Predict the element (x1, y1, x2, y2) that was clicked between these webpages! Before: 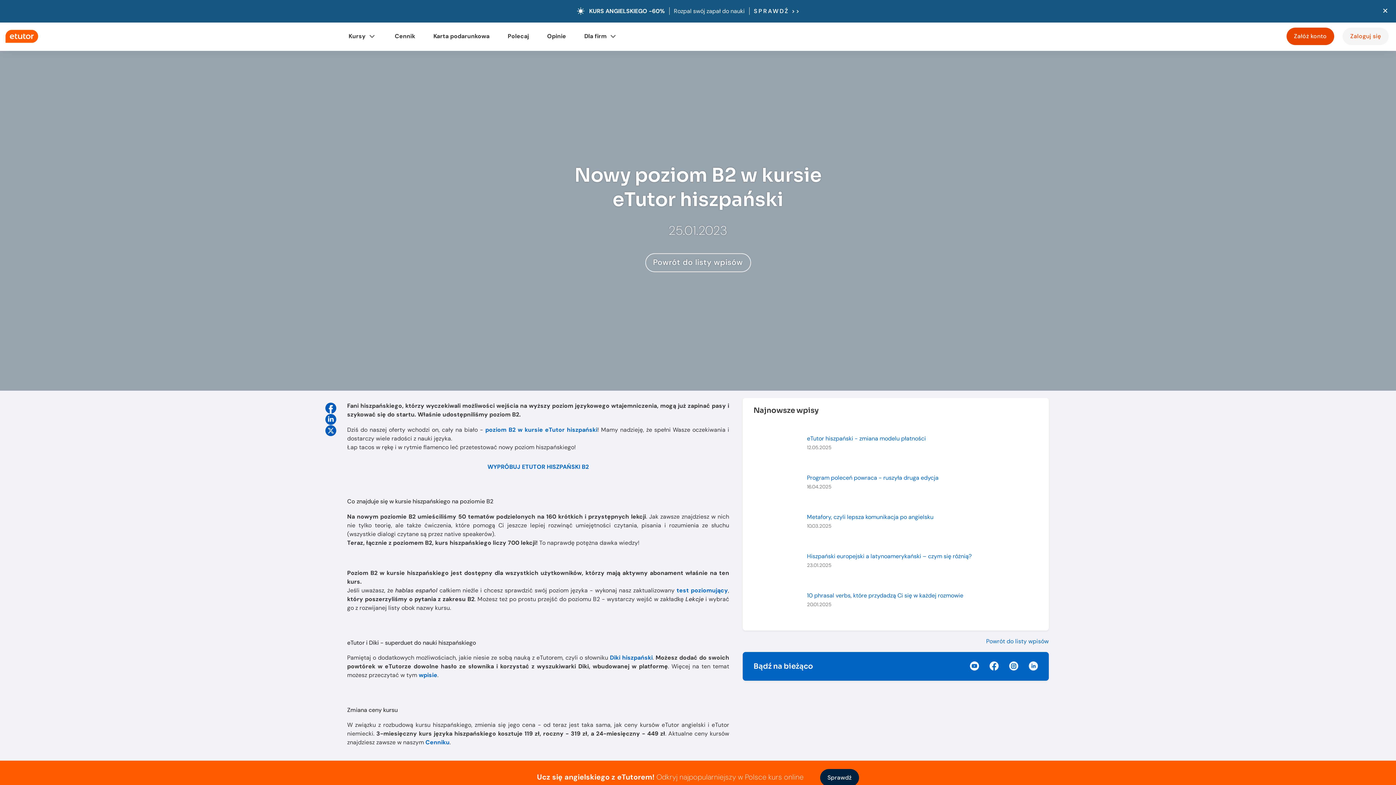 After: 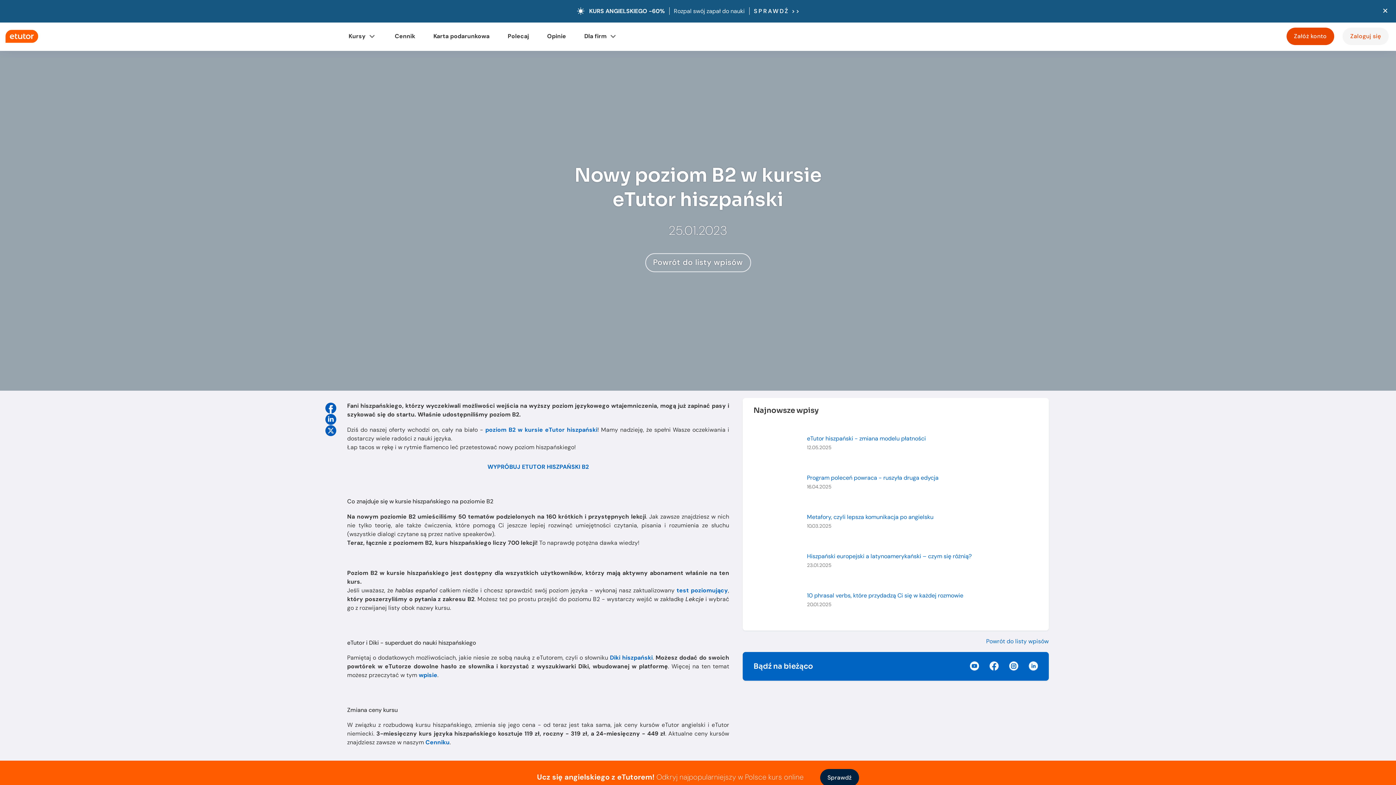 Action: bbox: (325, 425, 336, 436)